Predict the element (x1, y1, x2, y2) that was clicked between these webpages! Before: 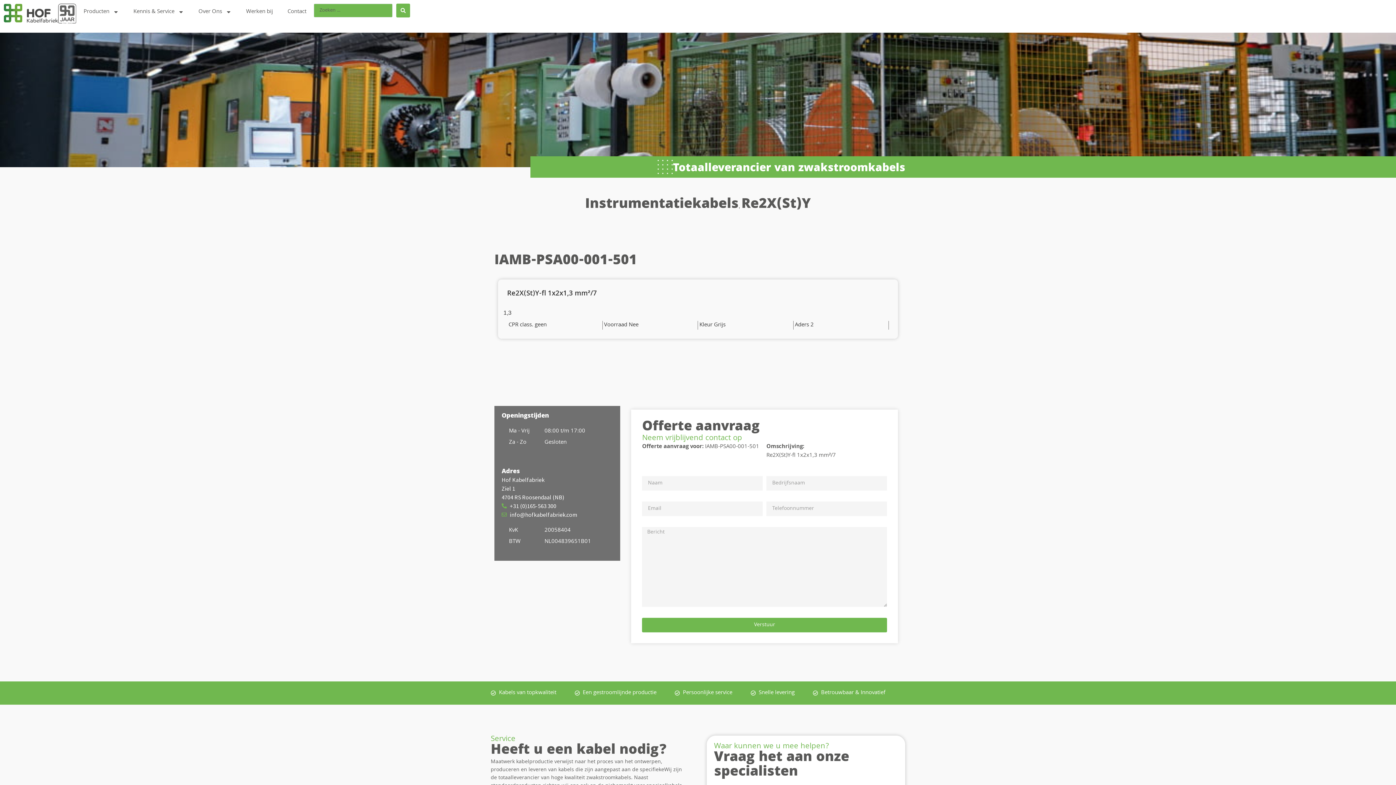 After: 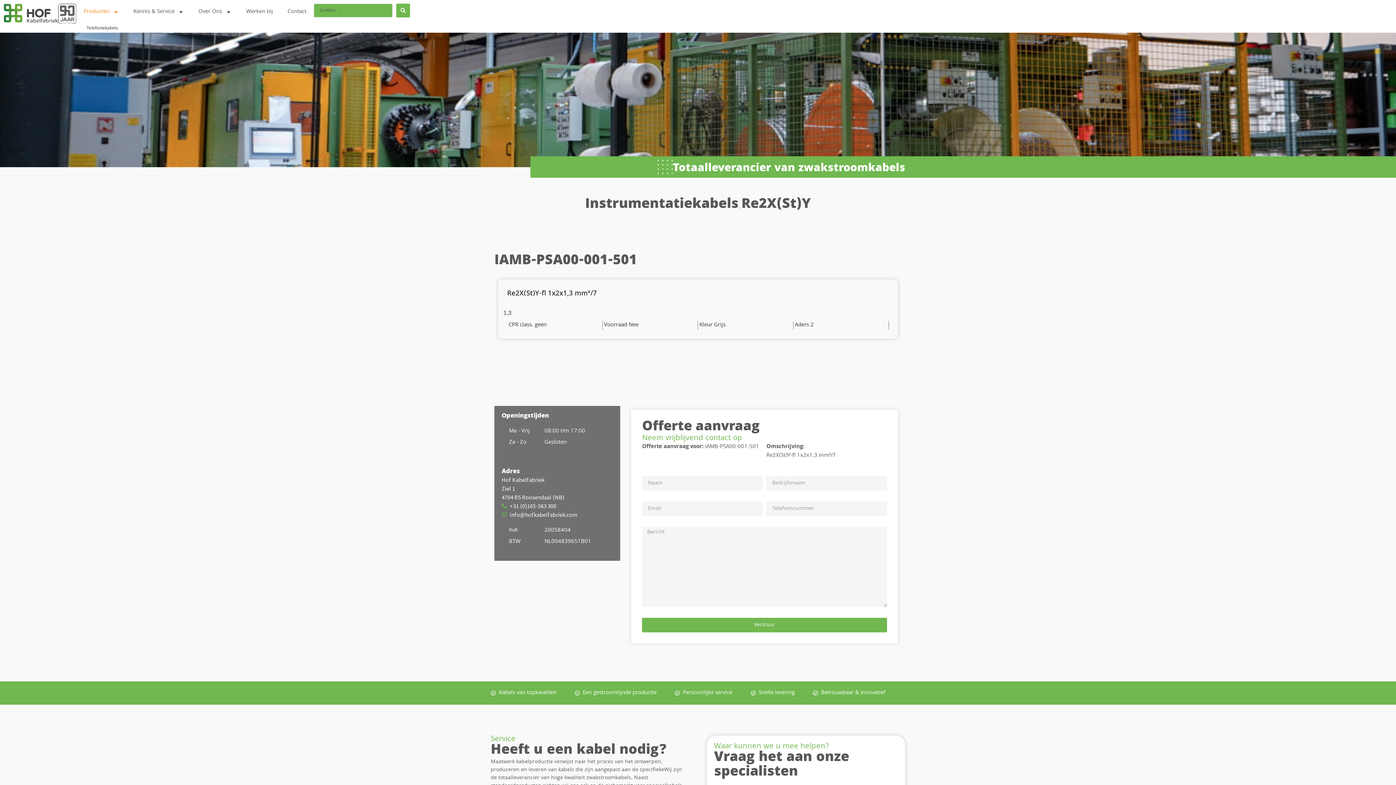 Action: bbox: (76, 3, 126, 20) label: Producten